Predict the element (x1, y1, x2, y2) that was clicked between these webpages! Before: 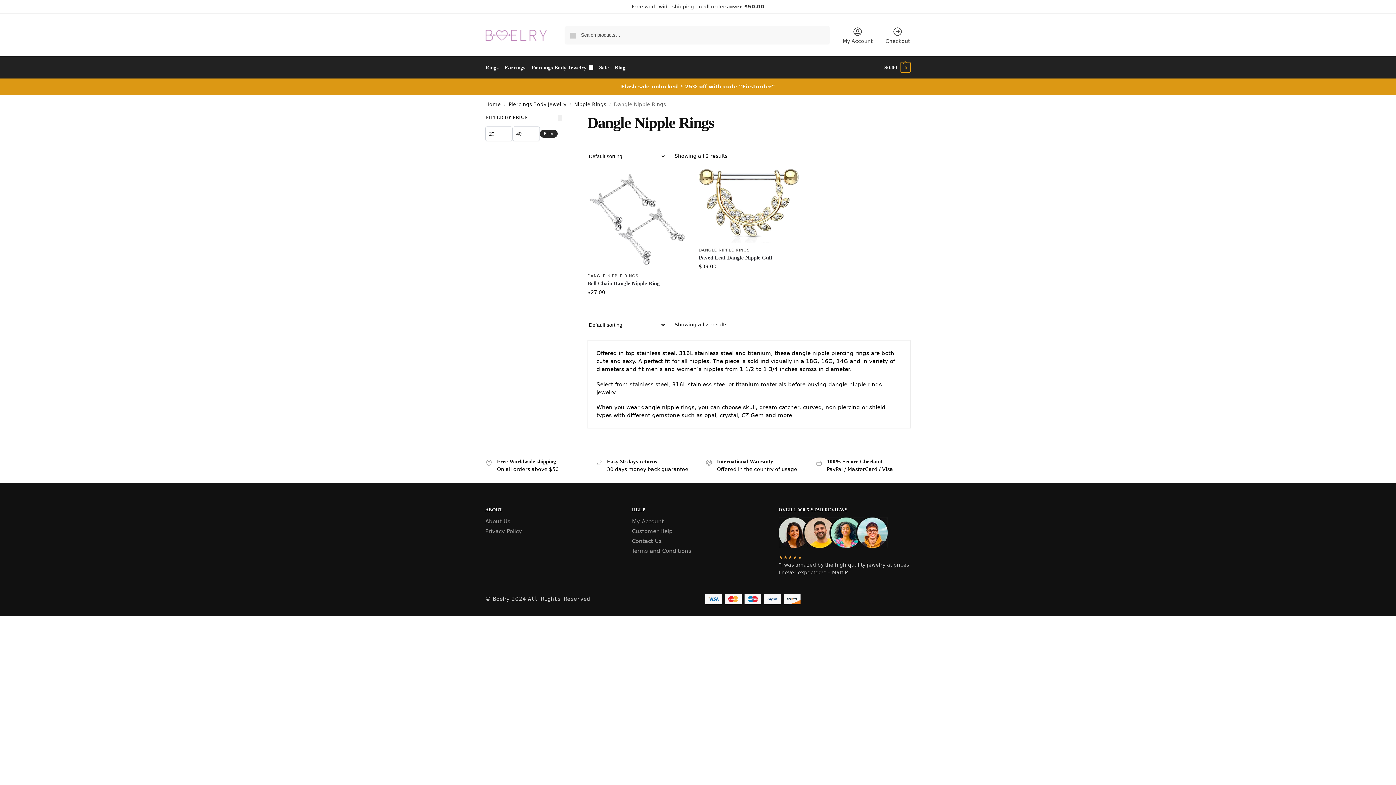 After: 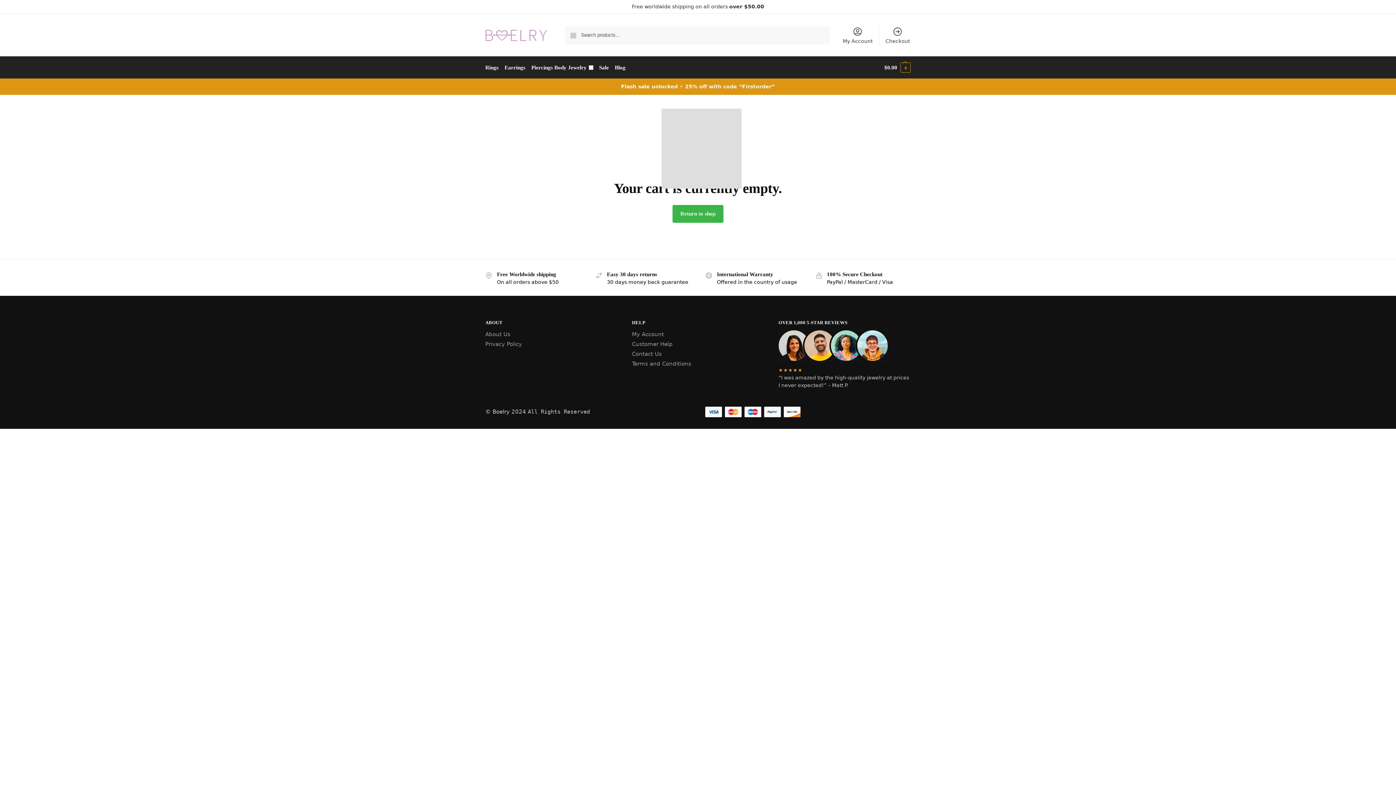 Action: bbox: (881, 24, 914, 45) label: Checkout